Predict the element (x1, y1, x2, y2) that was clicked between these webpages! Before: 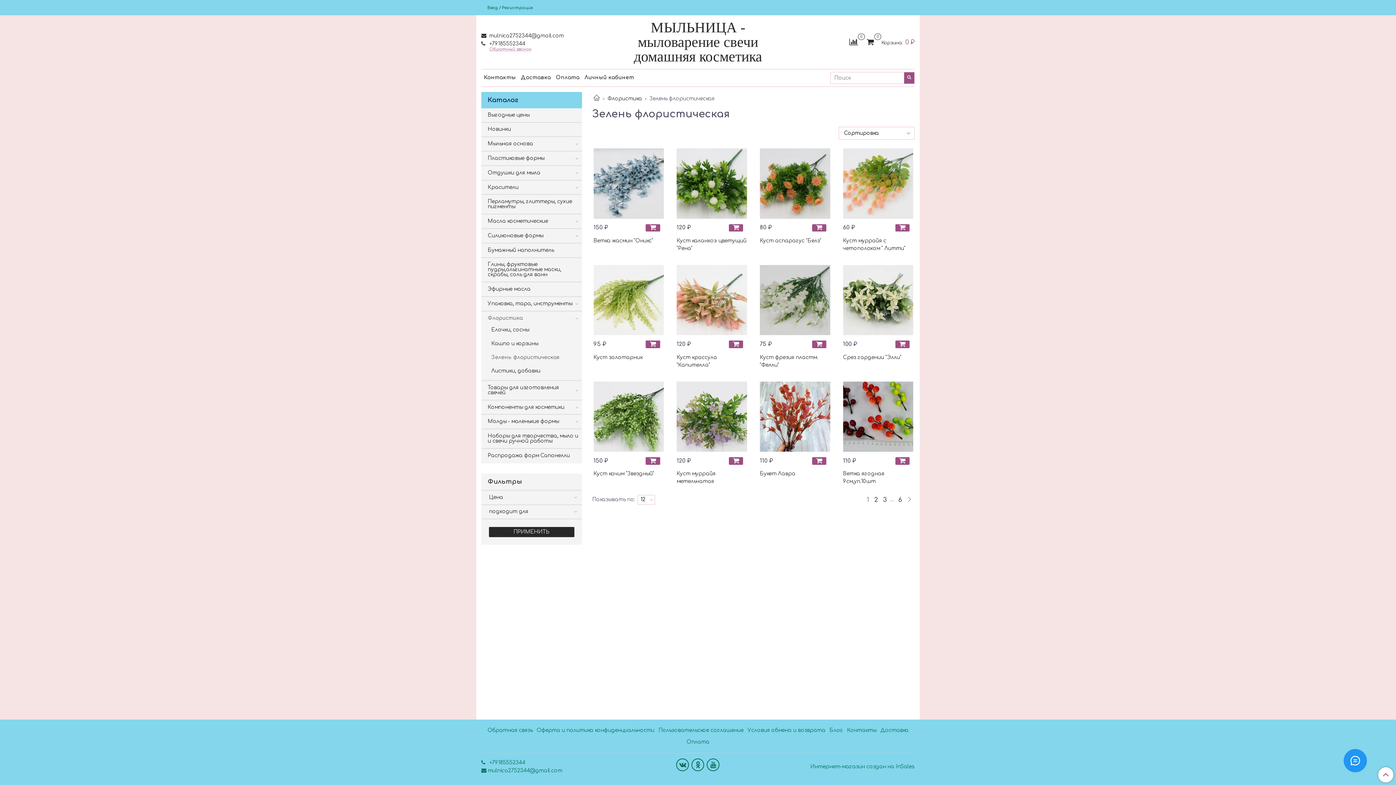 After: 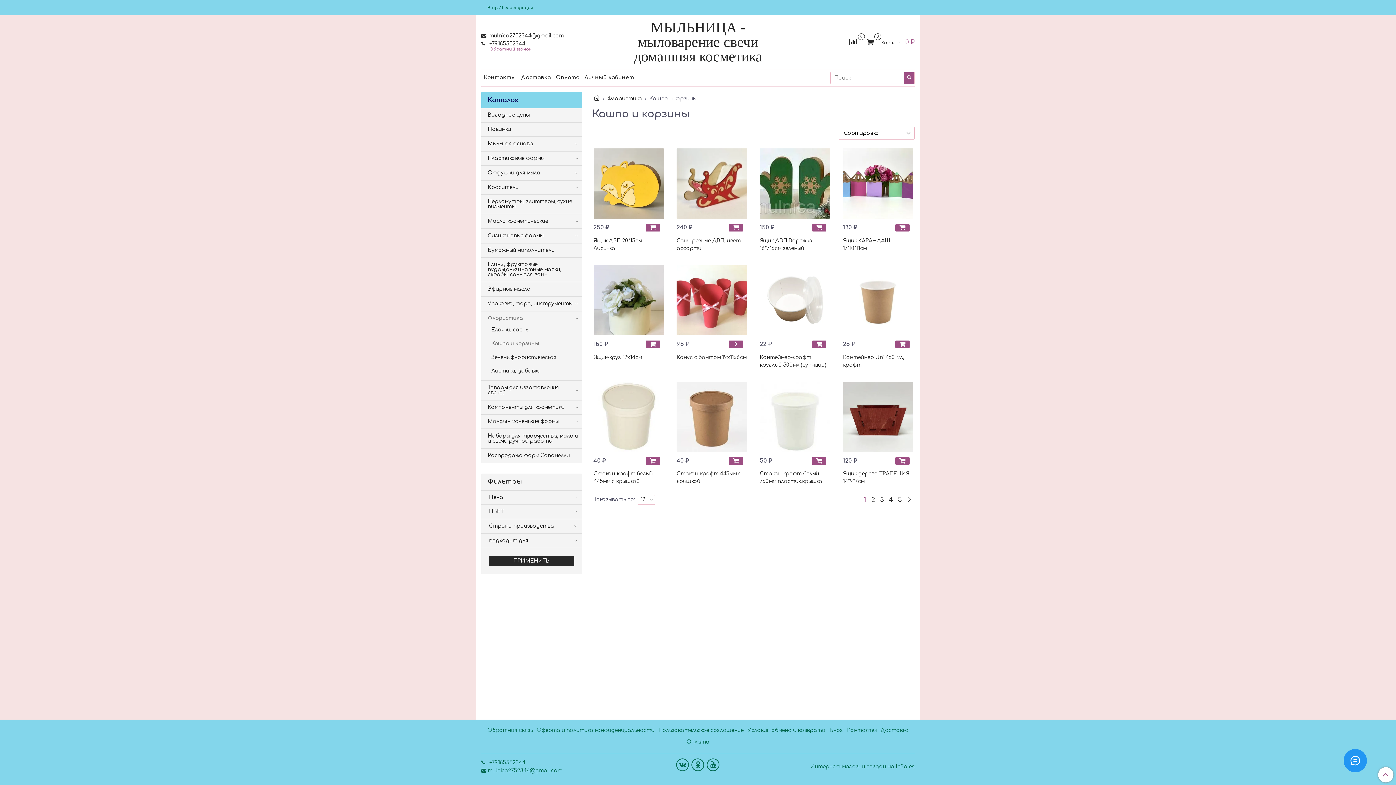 Action: label: Кашпо и корзины bbox: (491, 339, 579, 348)